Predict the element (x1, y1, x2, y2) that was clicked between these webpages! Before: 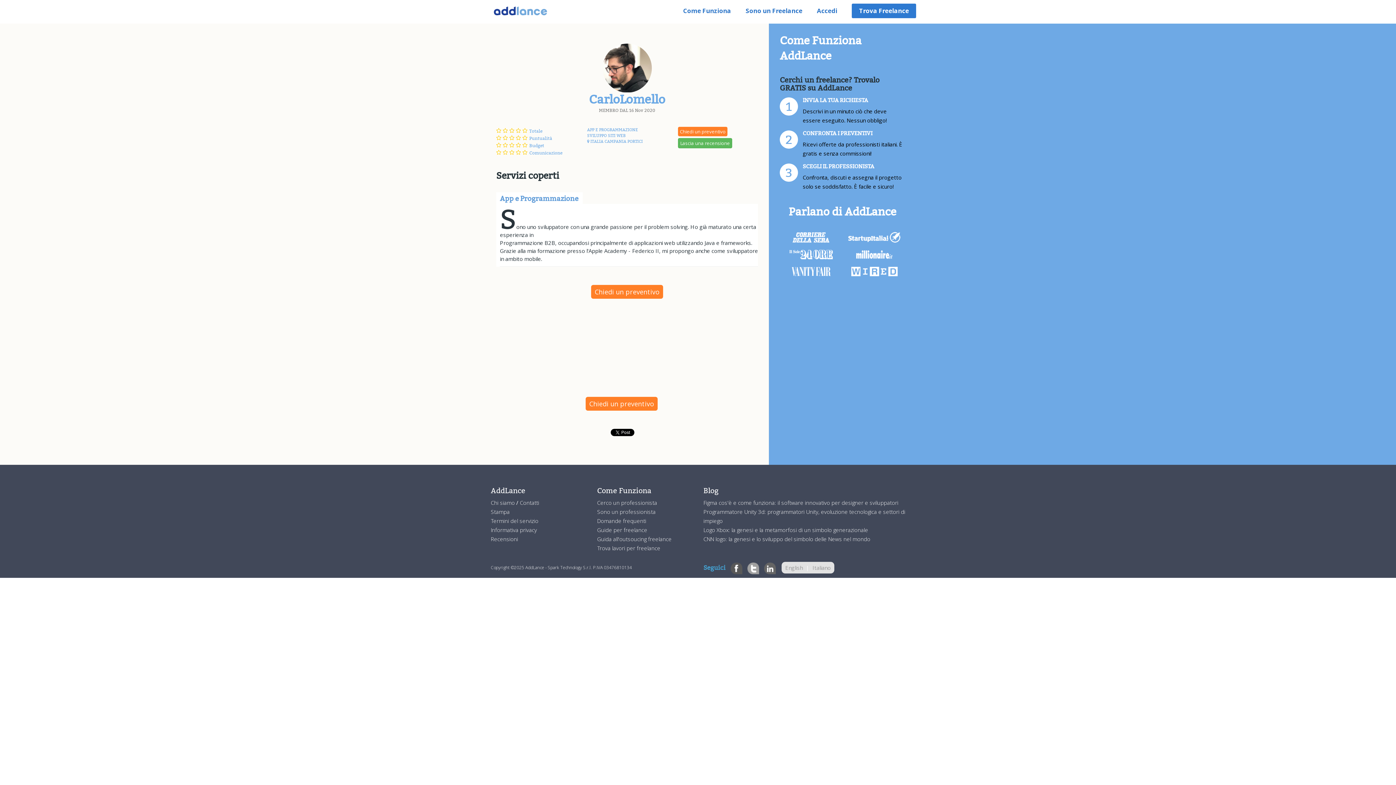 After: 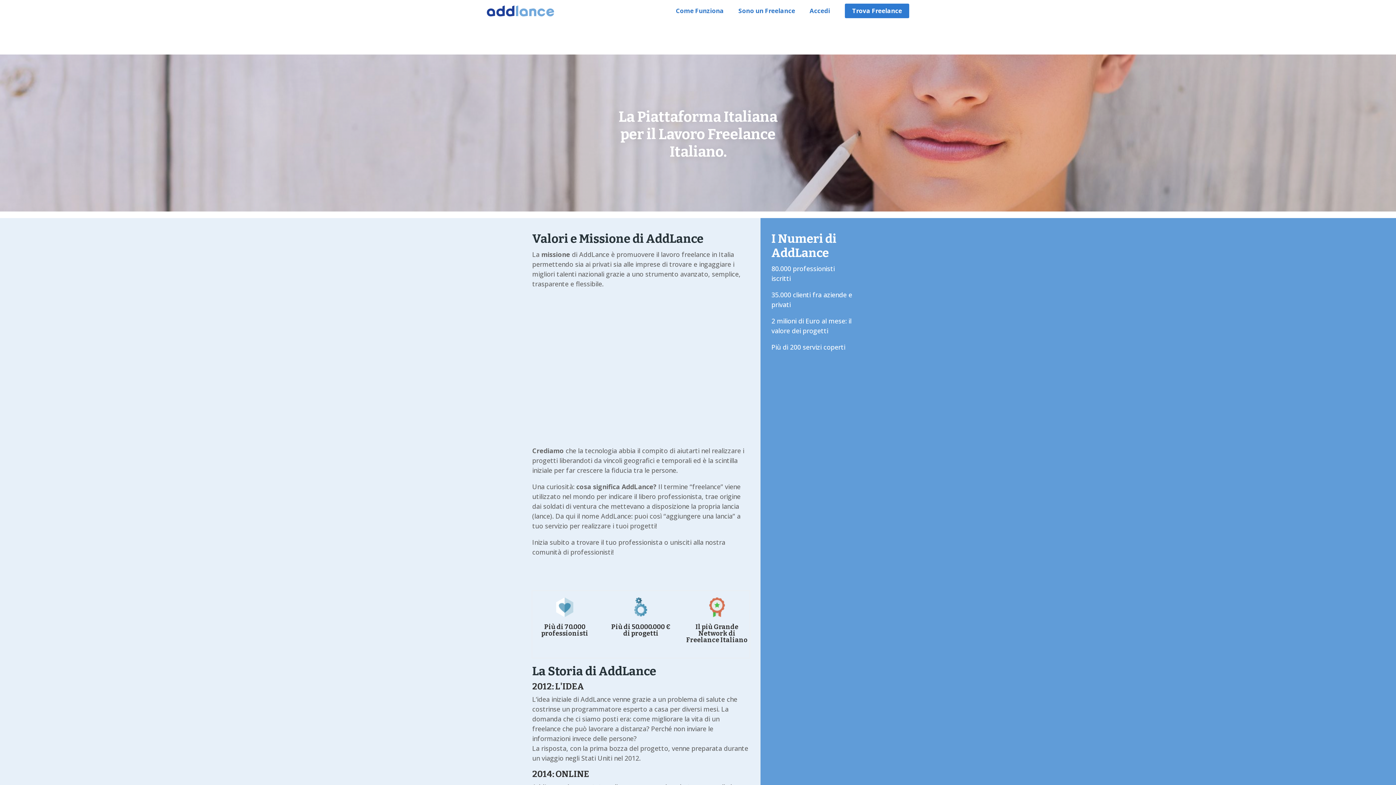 Action: label: Chi siamo  bbox: (490, 499, 516, 506)